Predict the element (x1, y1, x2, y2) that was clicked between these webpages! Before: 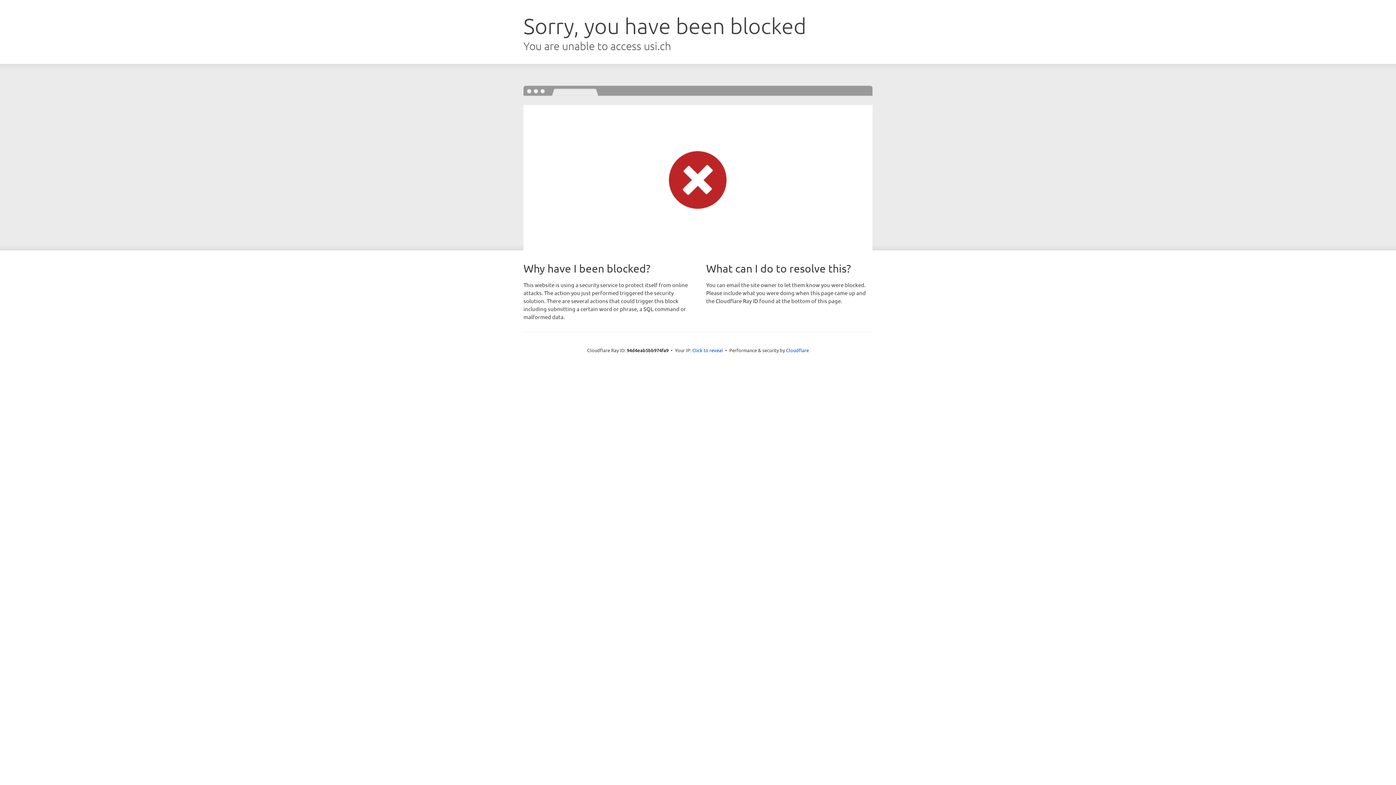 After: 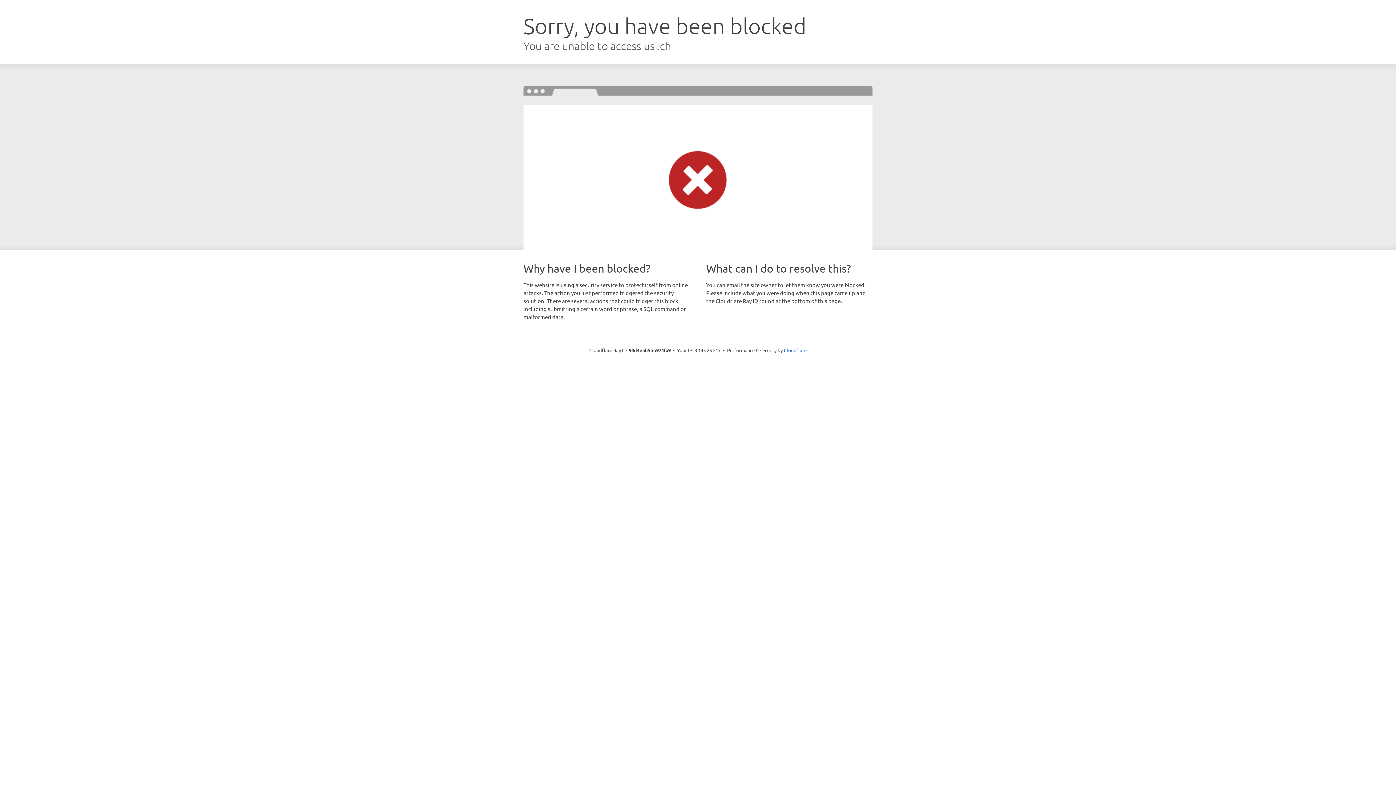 Action: label: Click to reveal bbox: (692, 346, 723, 353)